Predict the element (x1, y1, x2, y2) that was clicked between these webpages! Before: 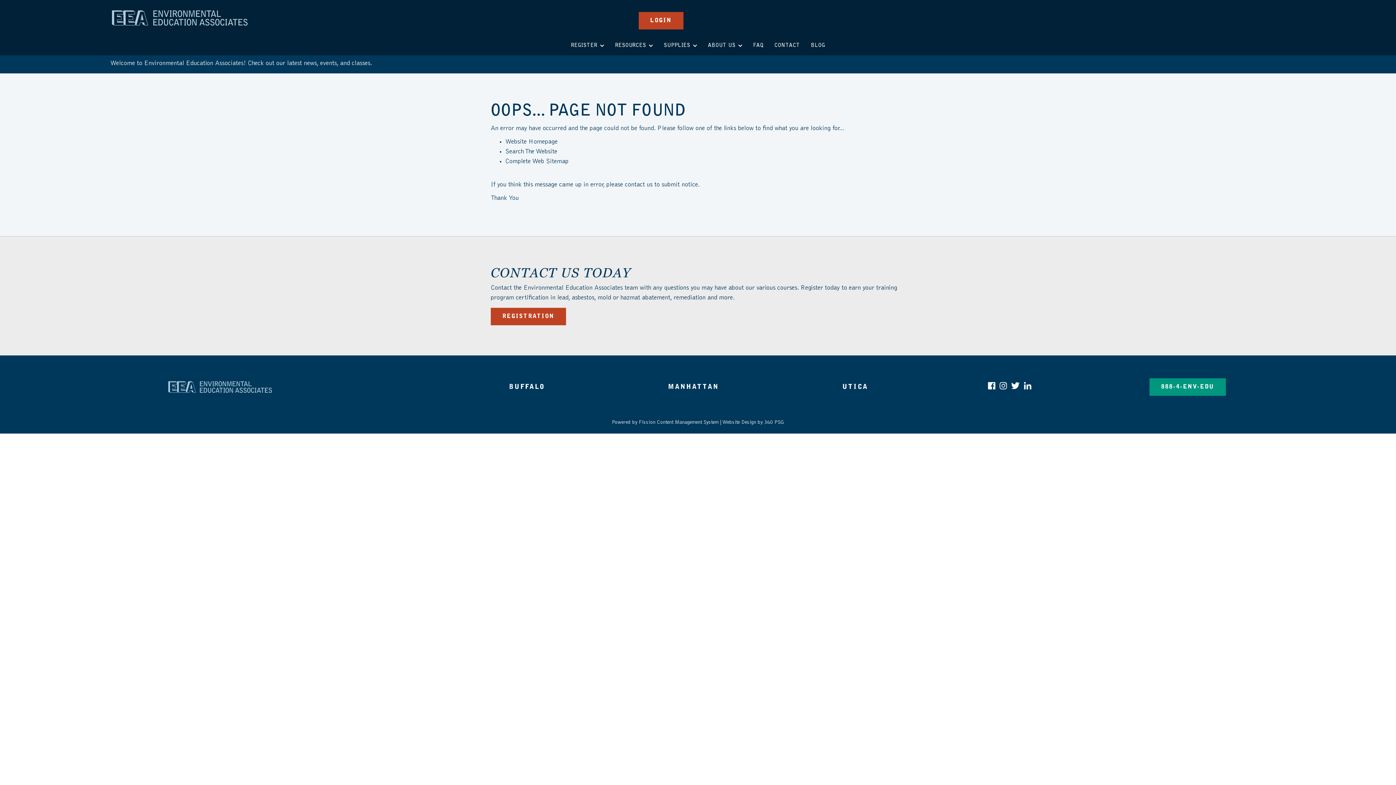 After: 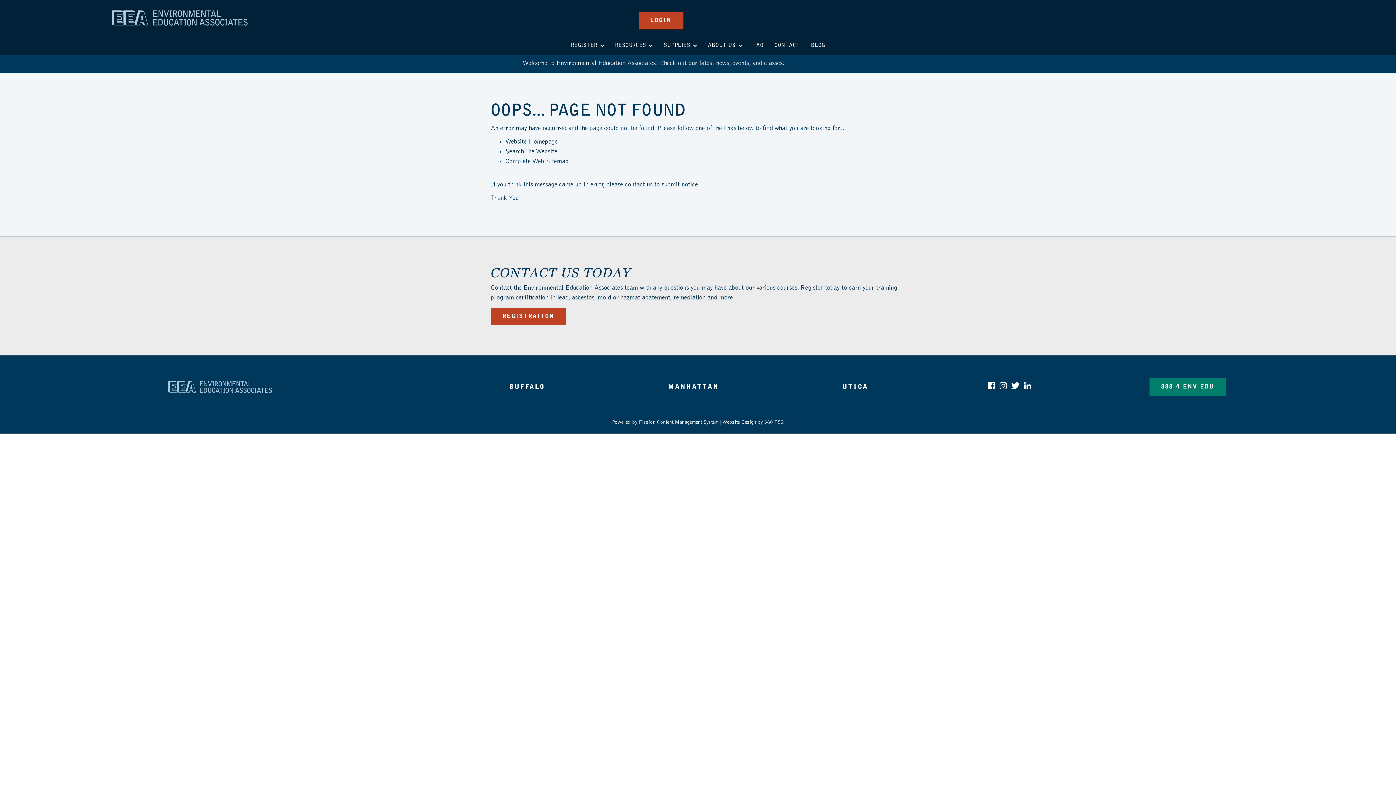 Action: label: 888-4-ENV-EDU bbox: (1149, 378, 1226, 396)